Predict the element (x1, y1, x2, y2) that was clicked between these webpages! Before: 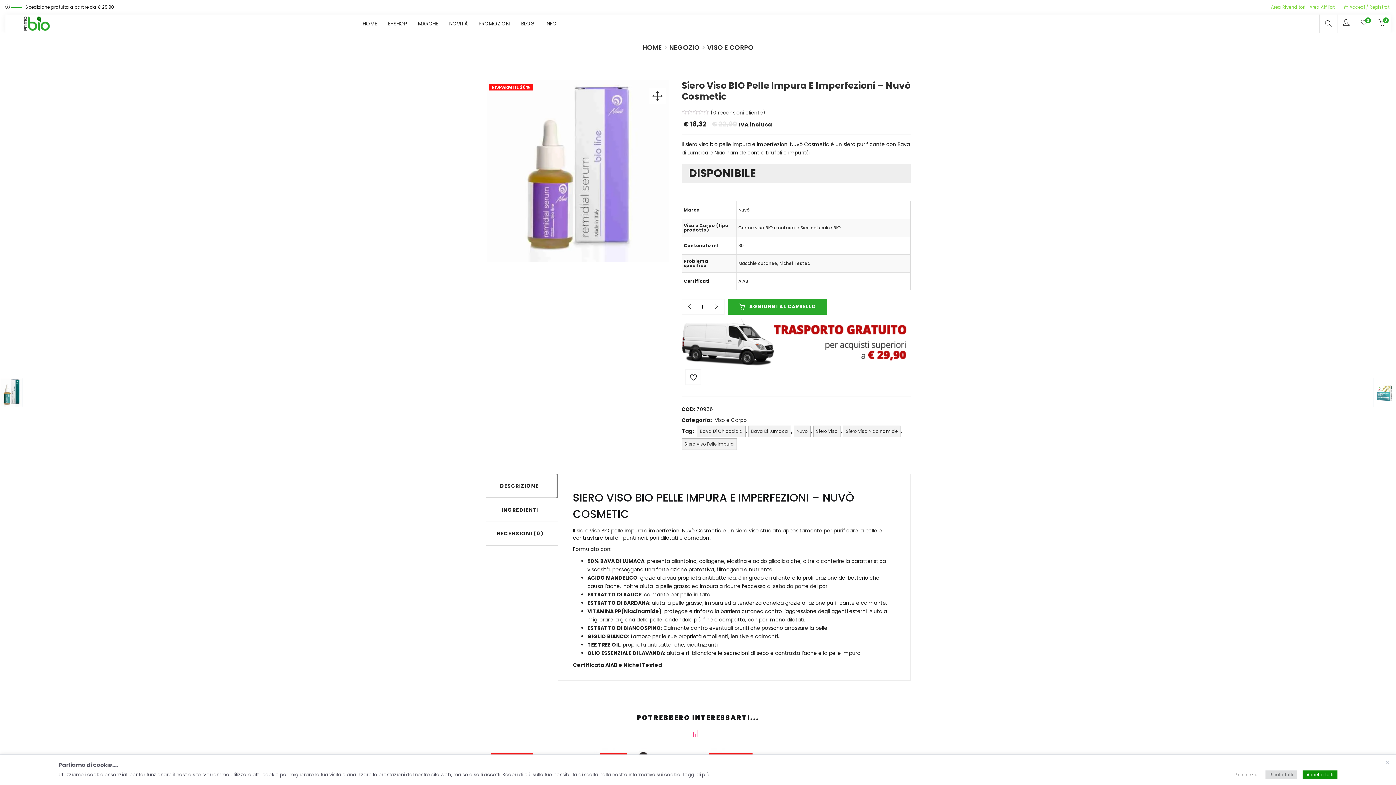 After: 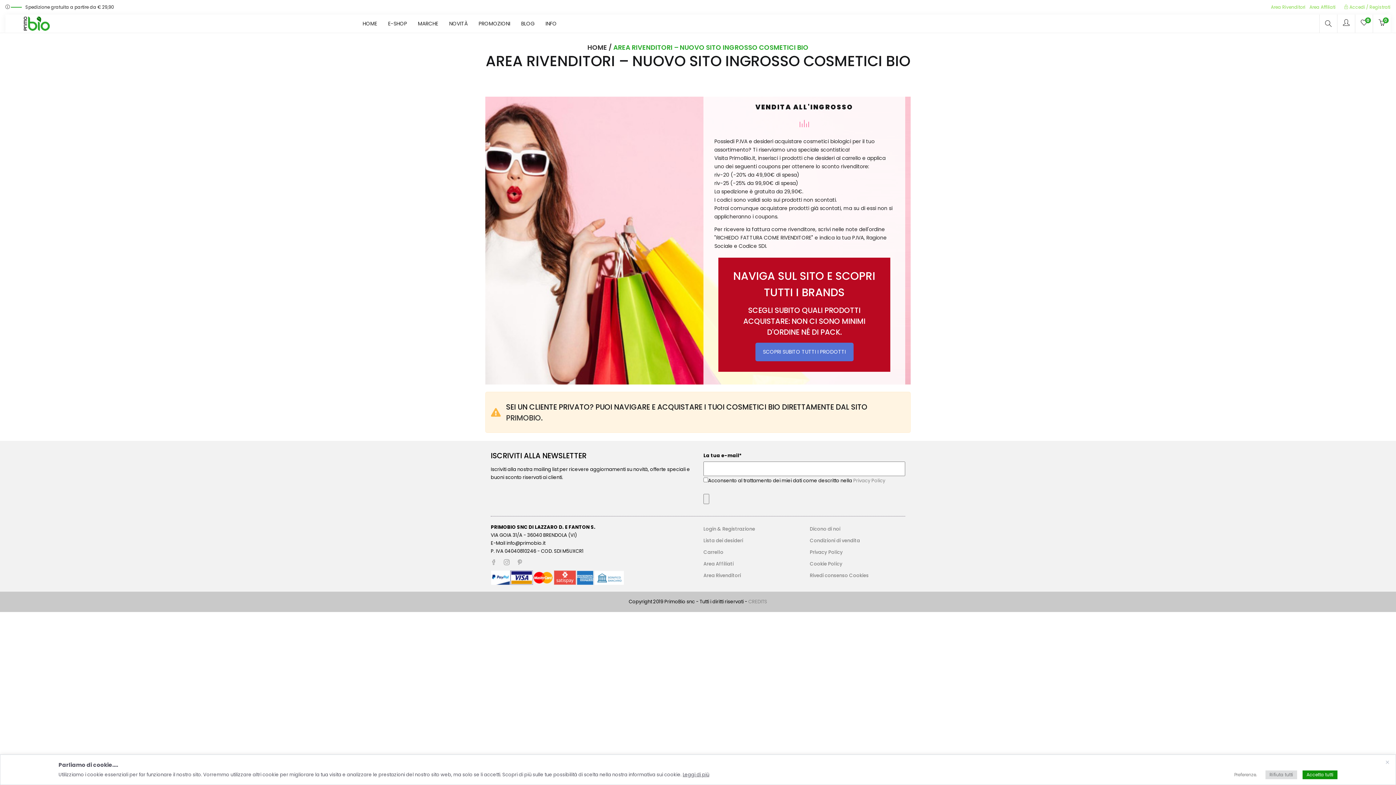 Action: bbox: (1271, 4, 1305, 10) label: Area Rivenditori